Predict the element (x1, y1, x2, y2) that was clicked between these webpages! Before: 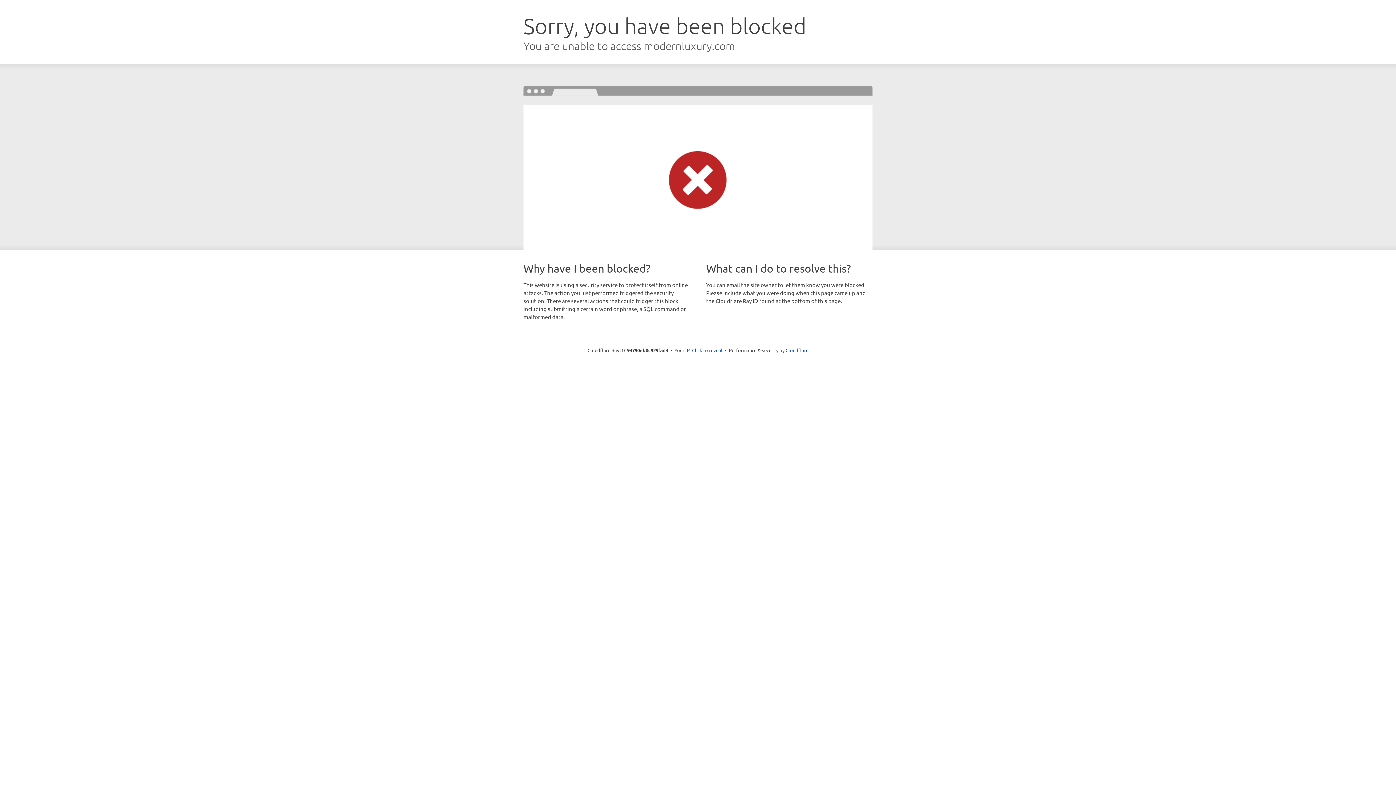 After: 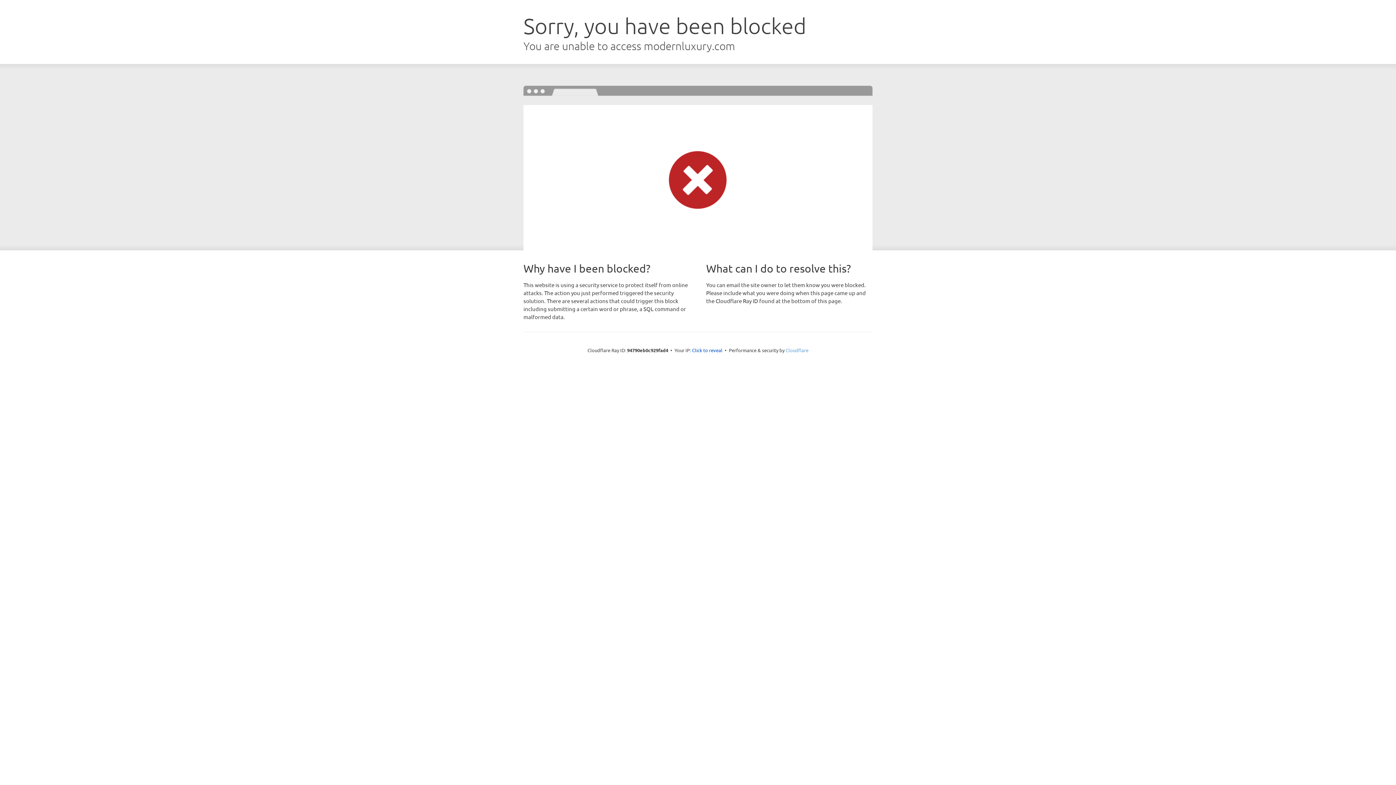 Action: label: Cloudflare bbox: (785, 347, 808, 353)